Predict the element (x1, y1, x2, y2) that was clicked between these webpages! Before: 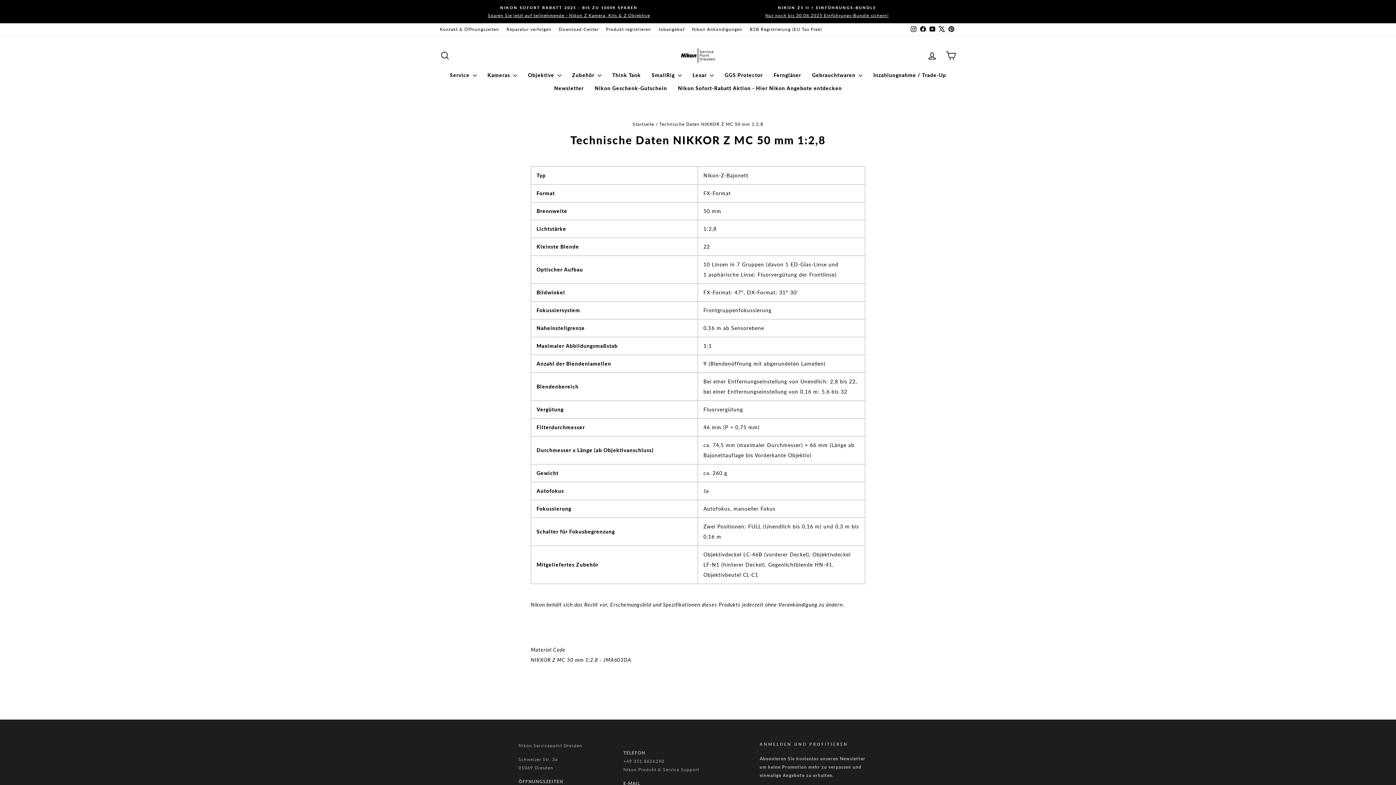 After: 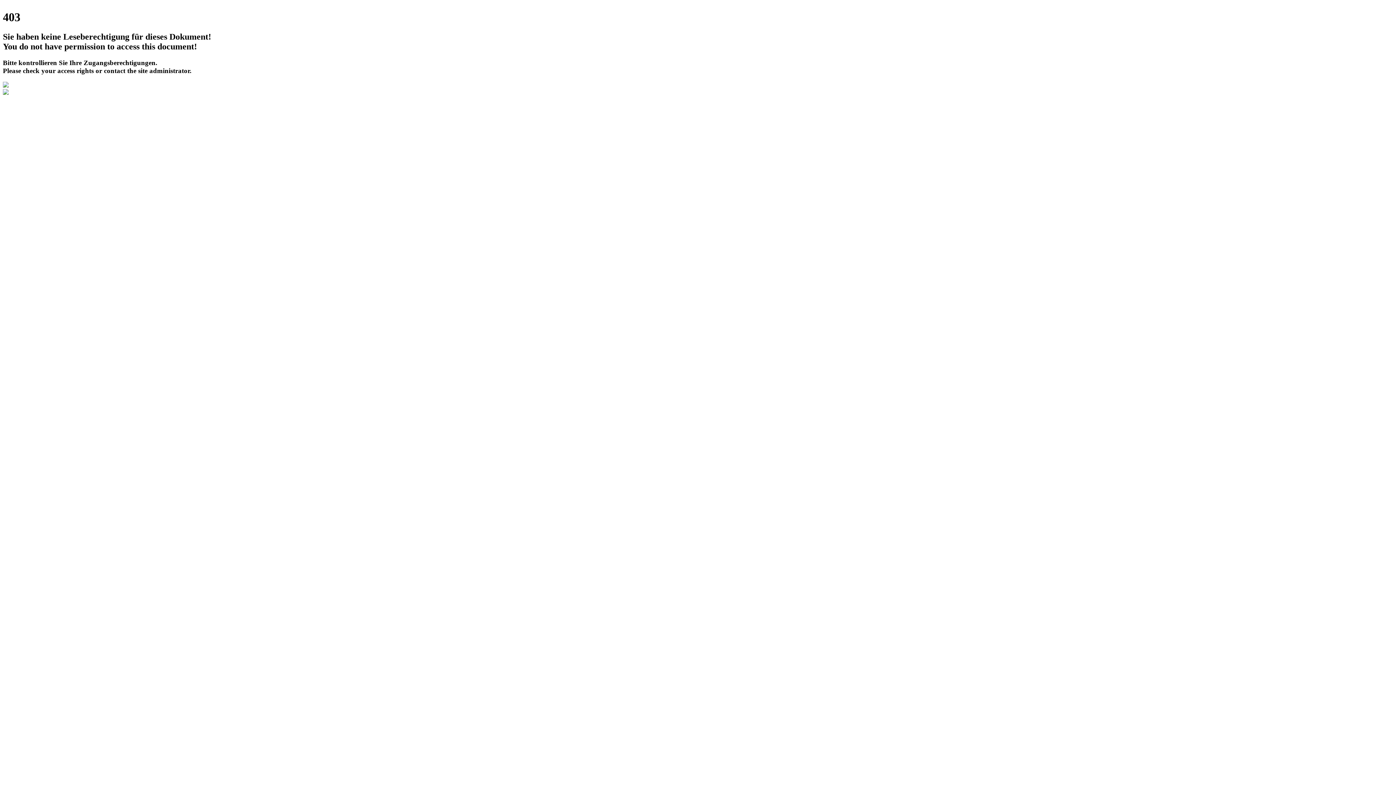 Action: bbox: (602, 23, 654, 35) label: Produkt registrieren